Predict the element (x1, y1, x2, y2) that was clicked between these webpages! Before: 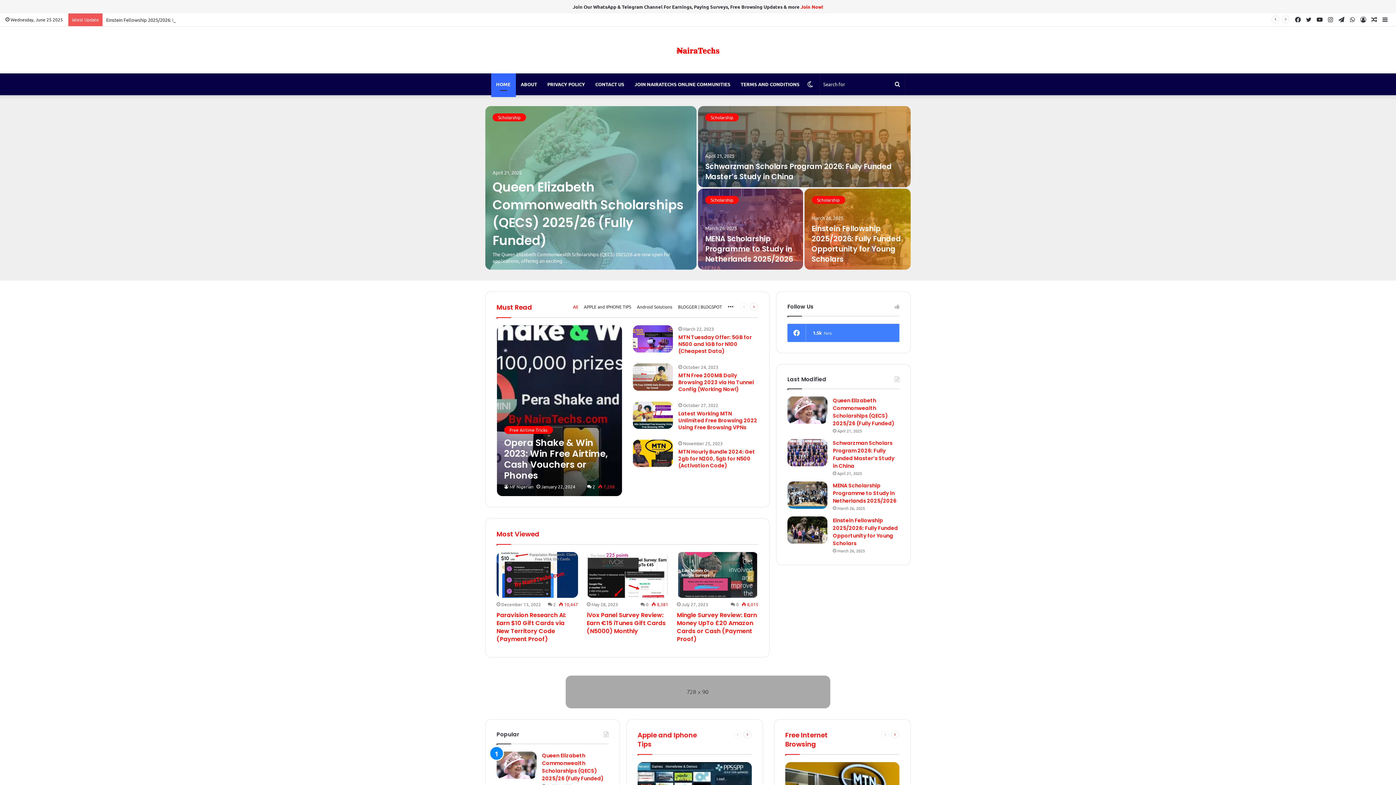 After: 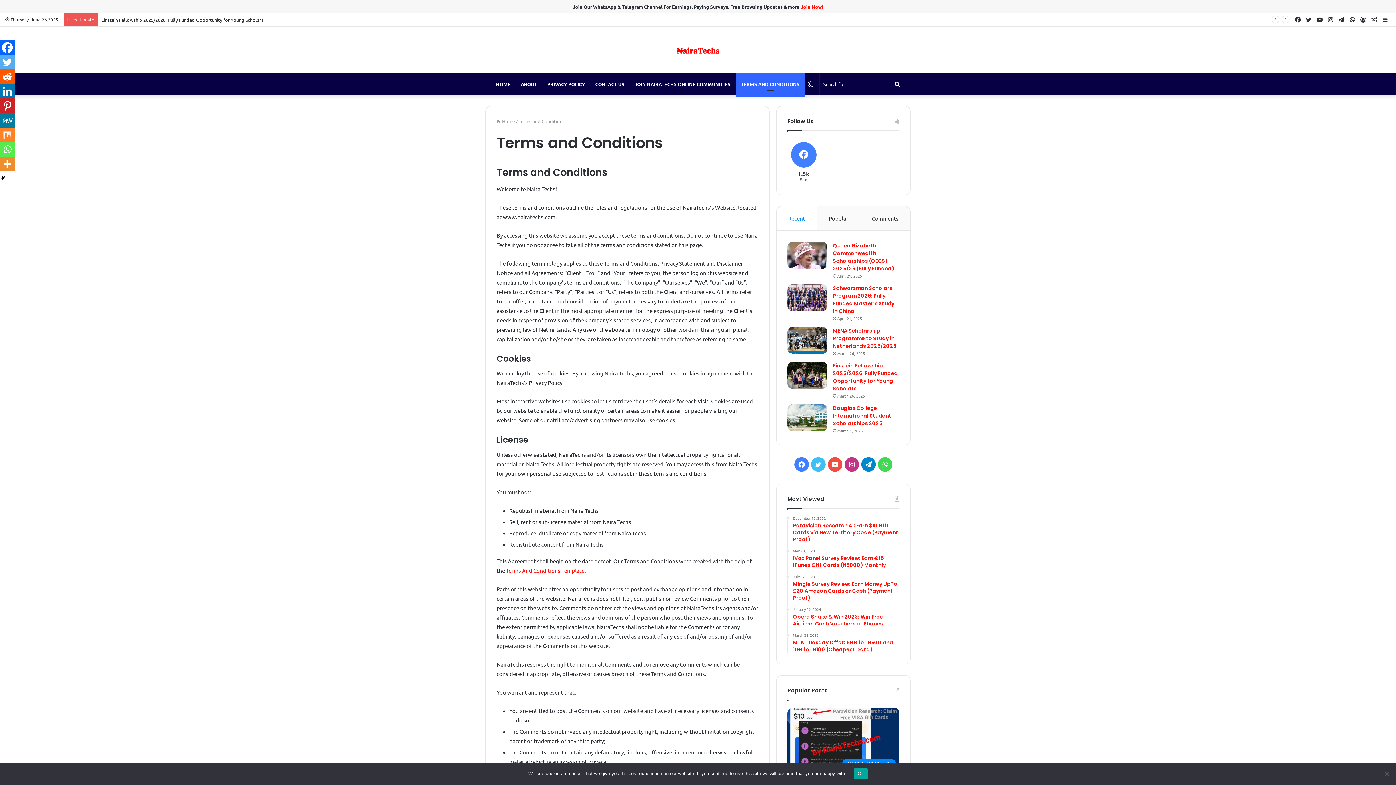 Action: label: TERMS AND CONDITIONS bbox: (735, 73, 804, 95)